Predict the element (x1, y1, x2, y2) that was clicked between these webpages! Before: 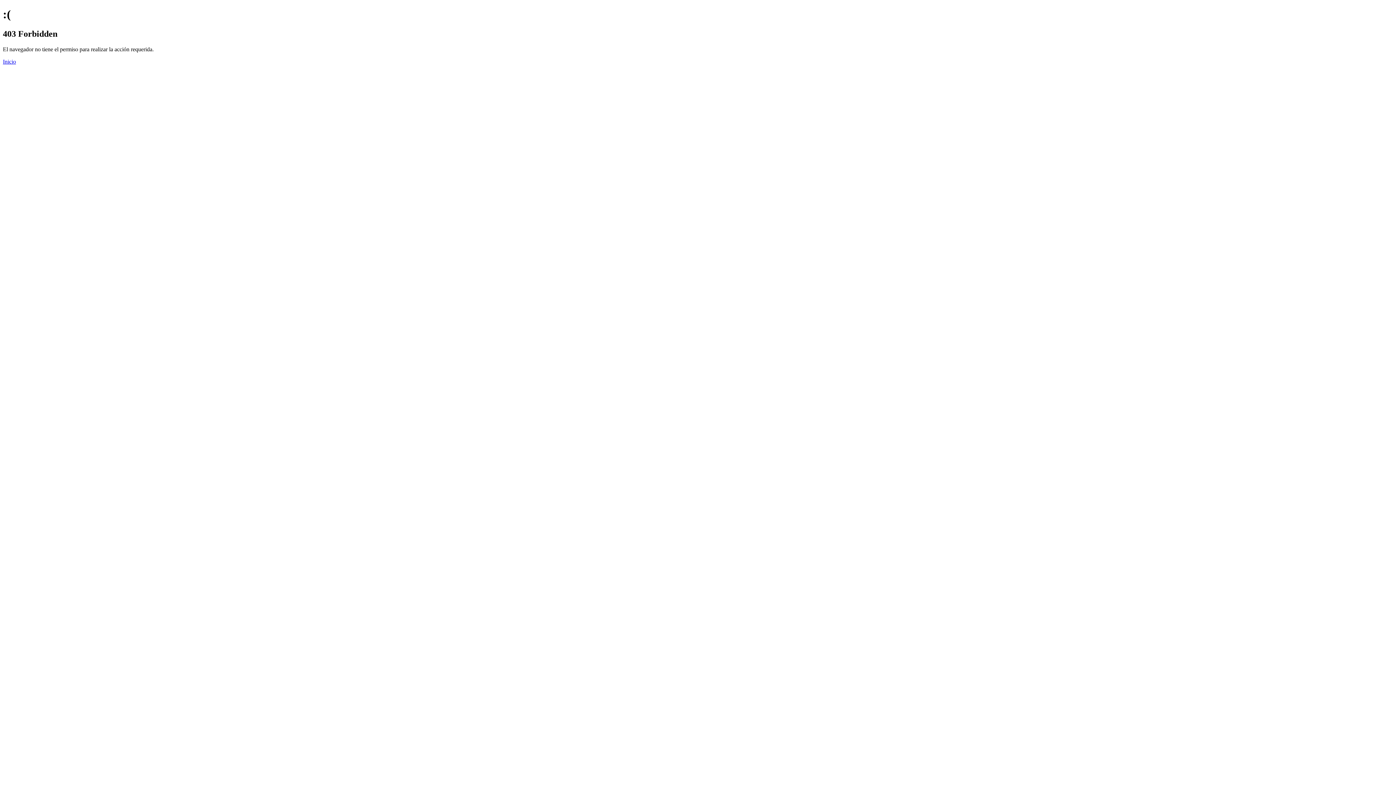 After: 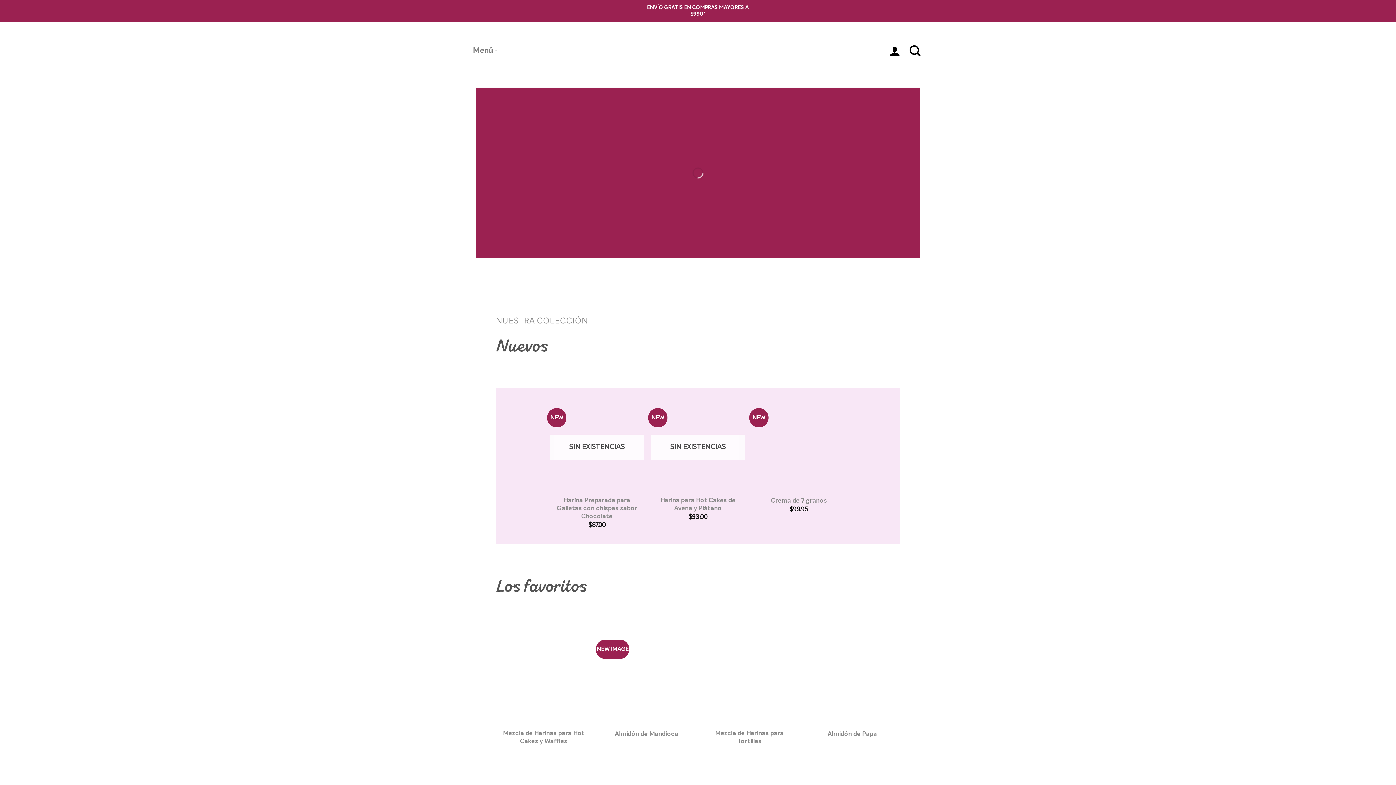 Action: label: Inicio bbox: (2, 58, 16, 64)